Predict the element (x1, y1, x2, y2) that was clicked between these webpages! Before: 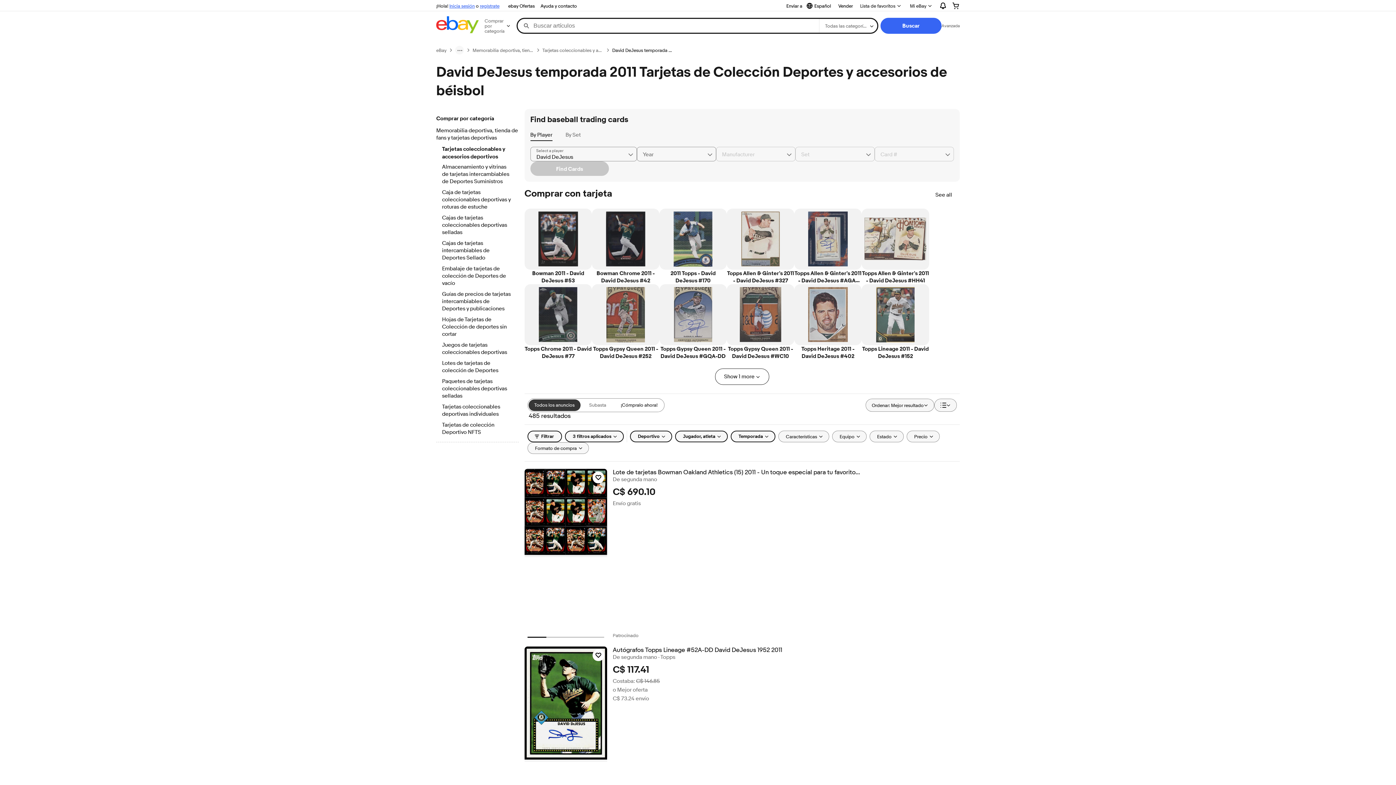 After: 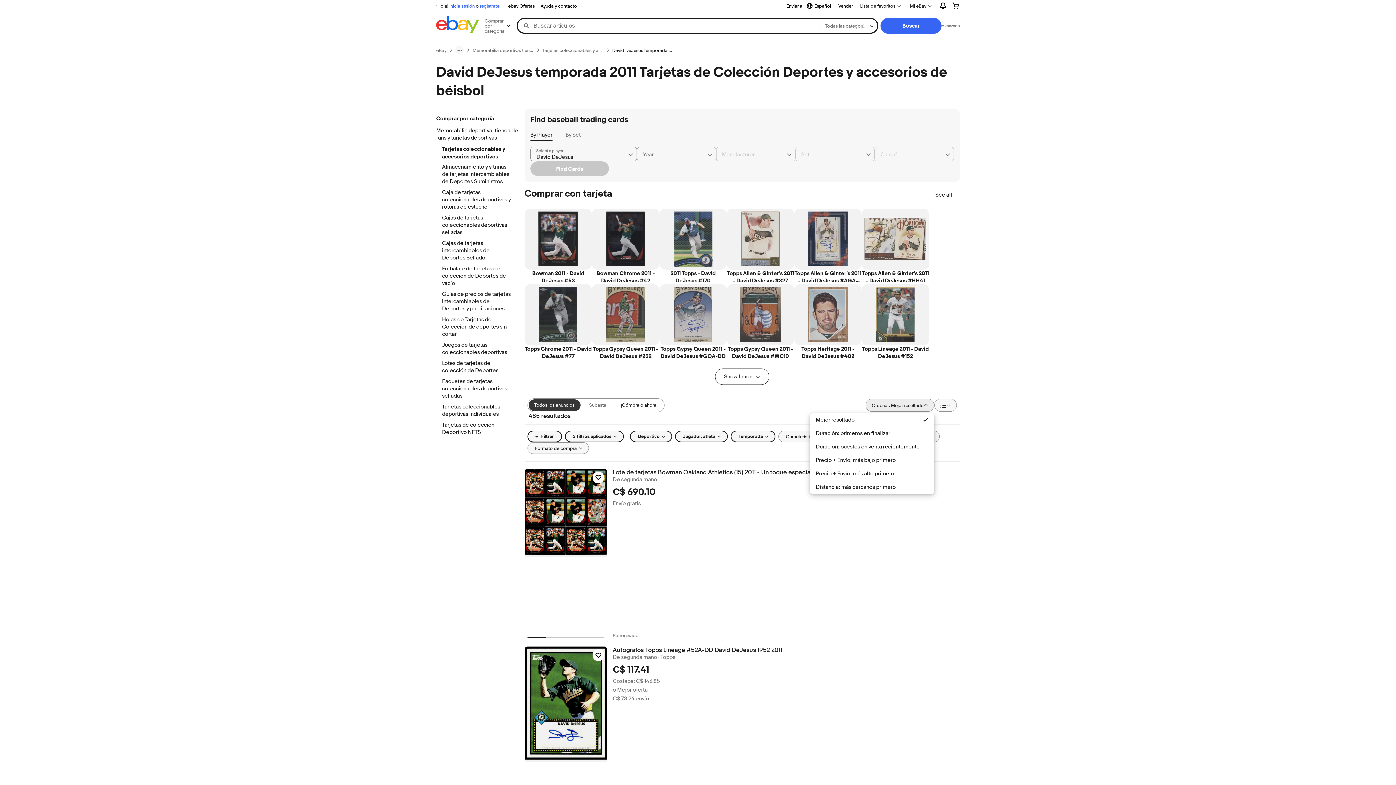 Action: bbox: (865, 398, 934, 411) label: Ordenar: Mejor resultado